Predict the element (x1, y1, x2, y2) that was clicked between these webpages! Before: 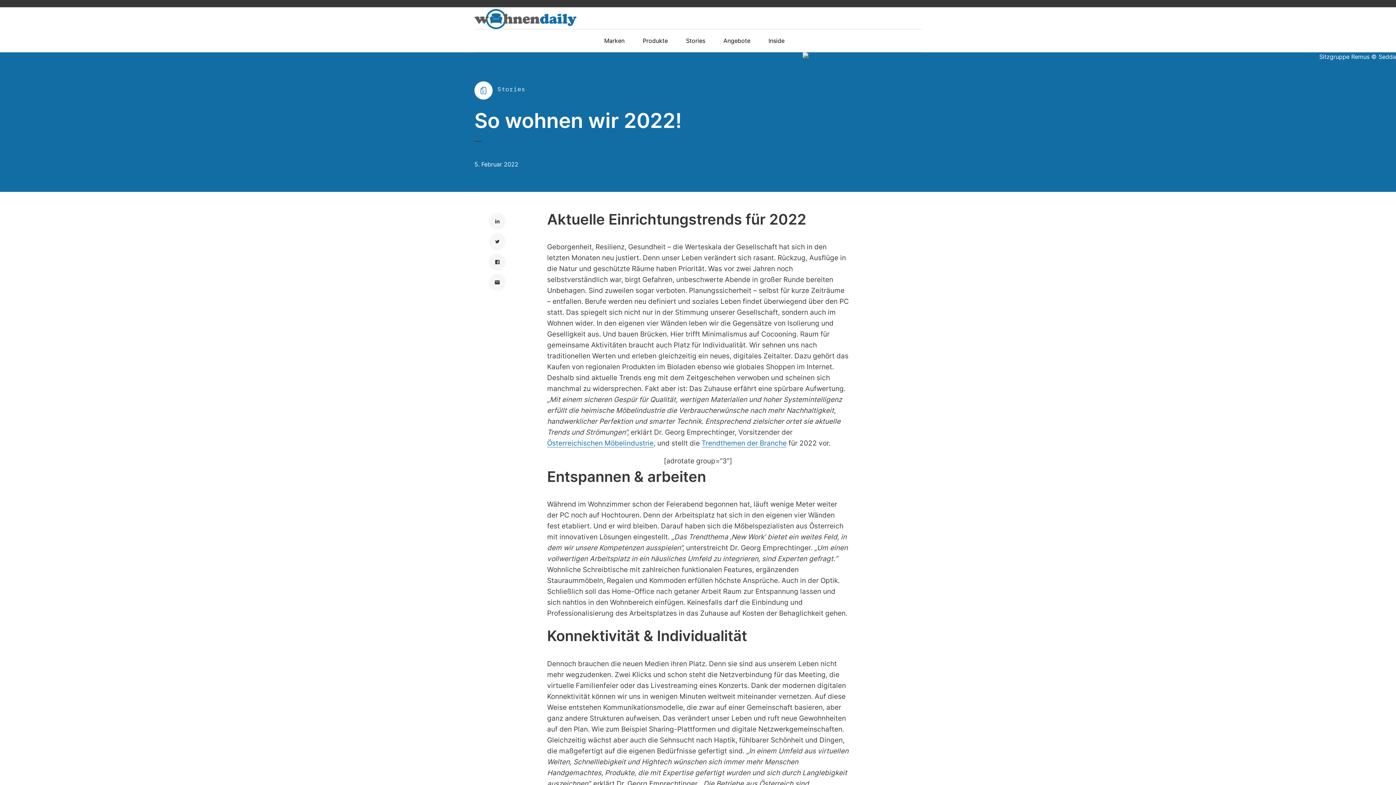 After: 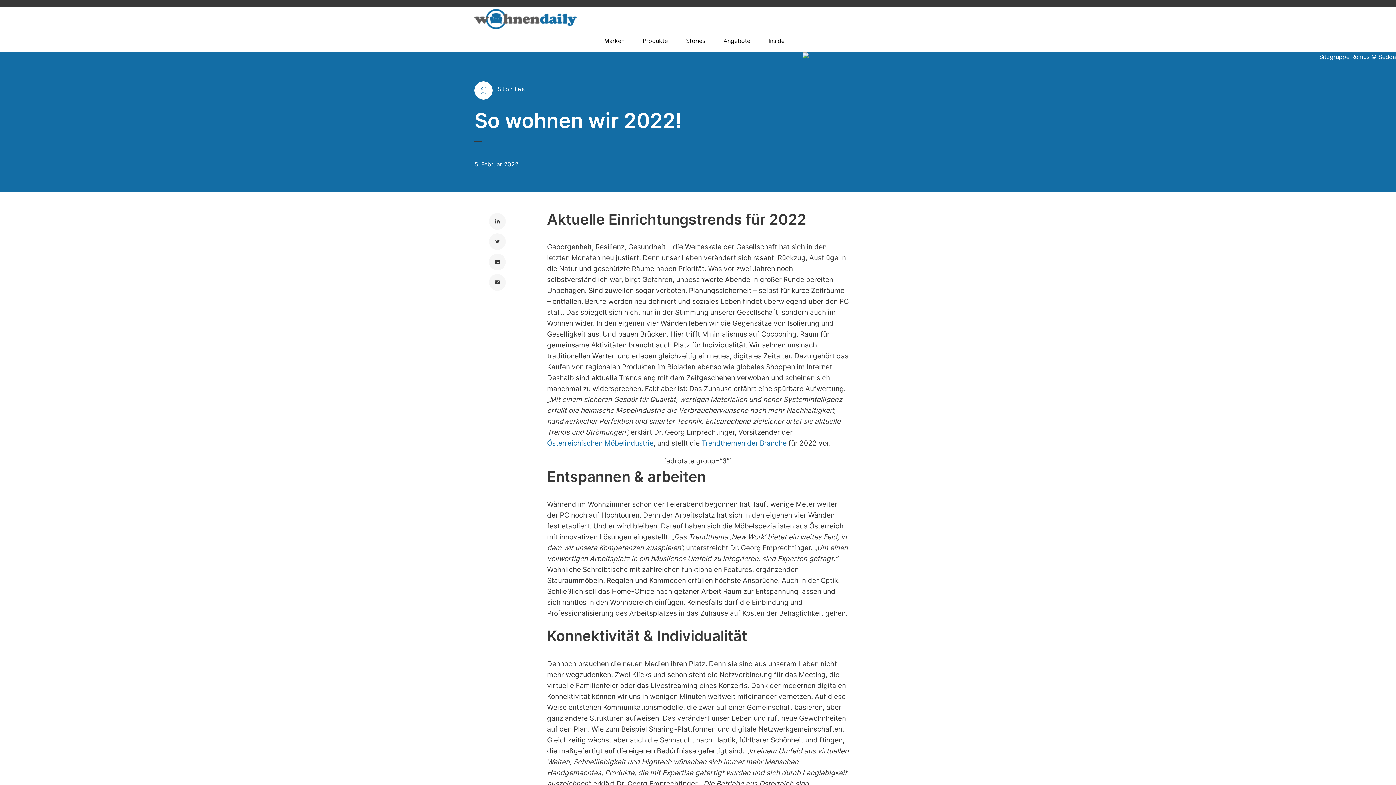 Action: bbox: (489, 217, 505, 224)